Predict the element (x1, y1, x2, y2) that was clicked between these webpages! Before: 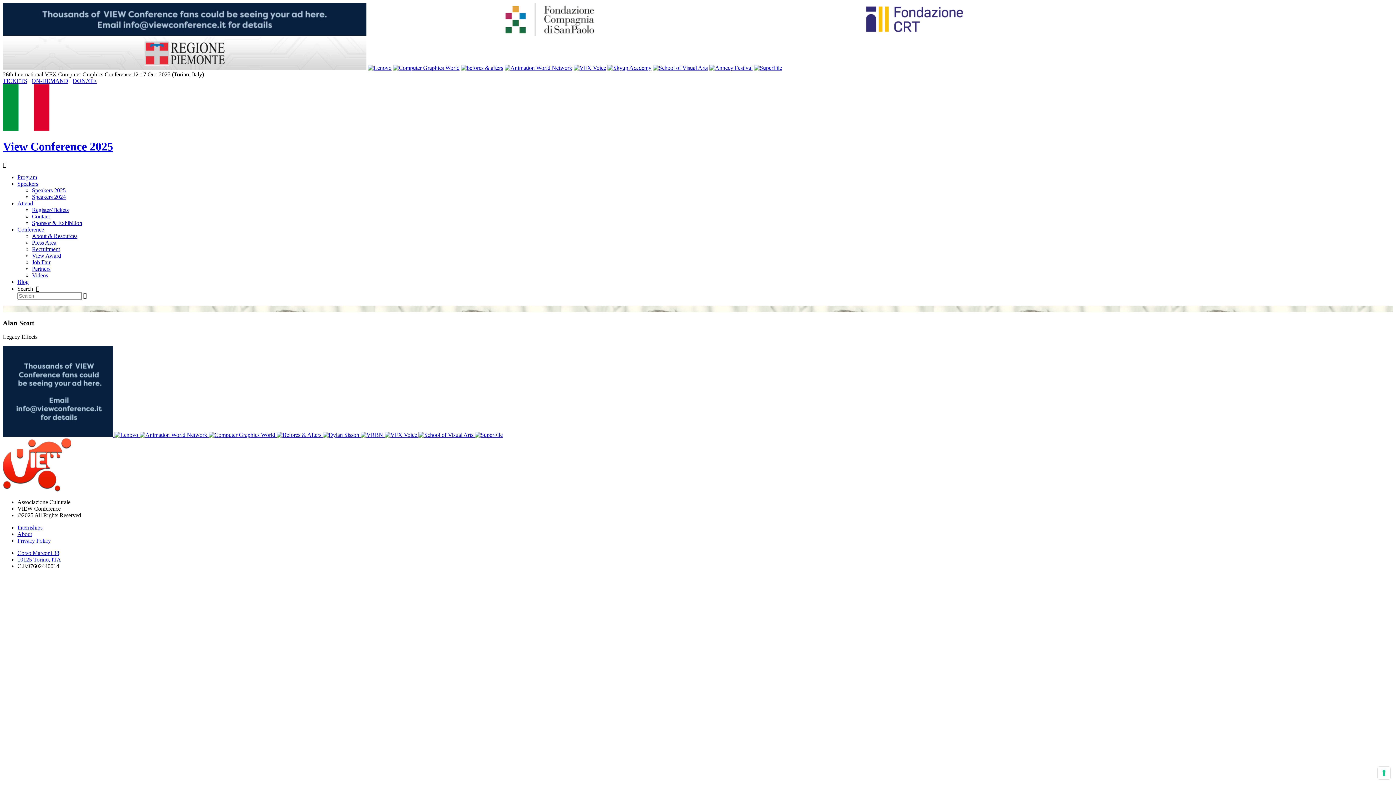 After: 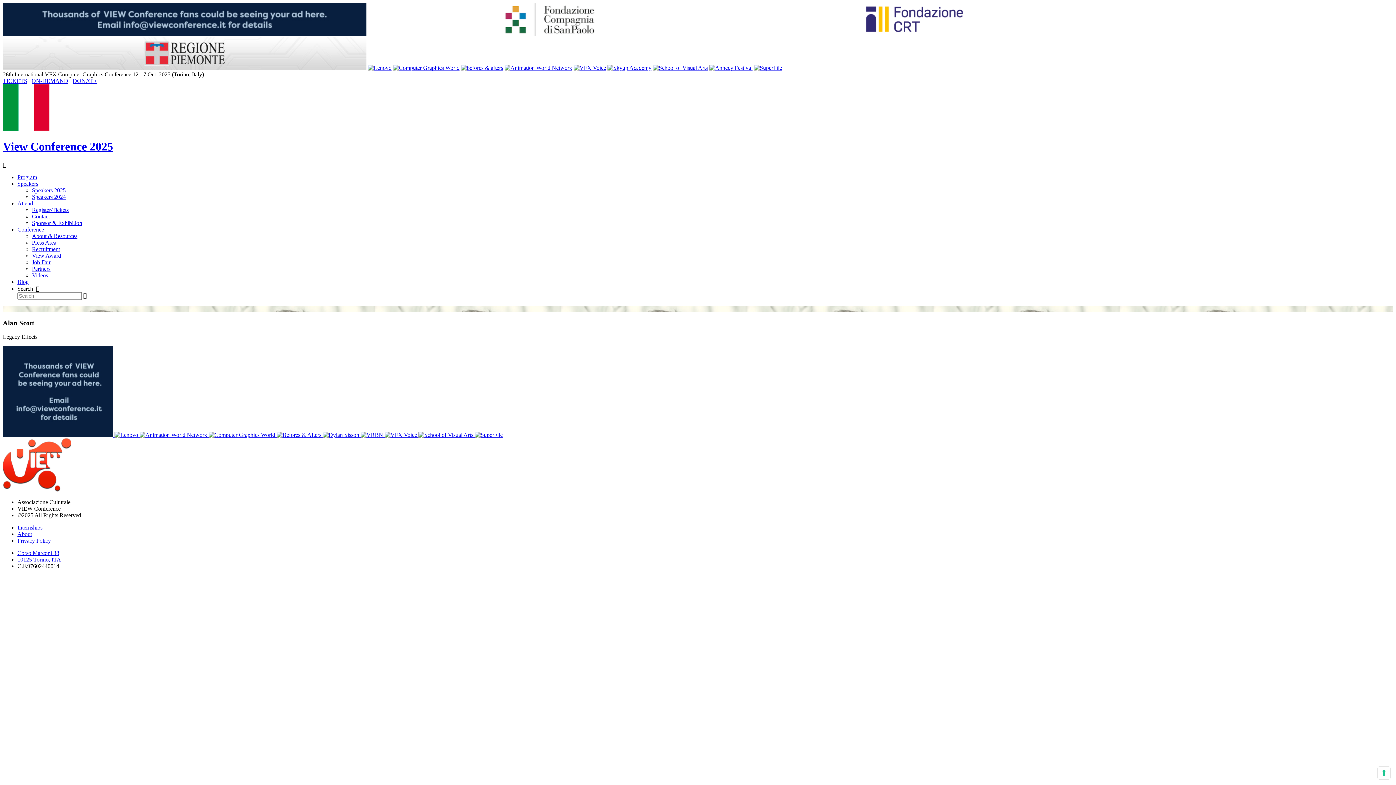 Action: bbox: (368, 64, 391, 70)